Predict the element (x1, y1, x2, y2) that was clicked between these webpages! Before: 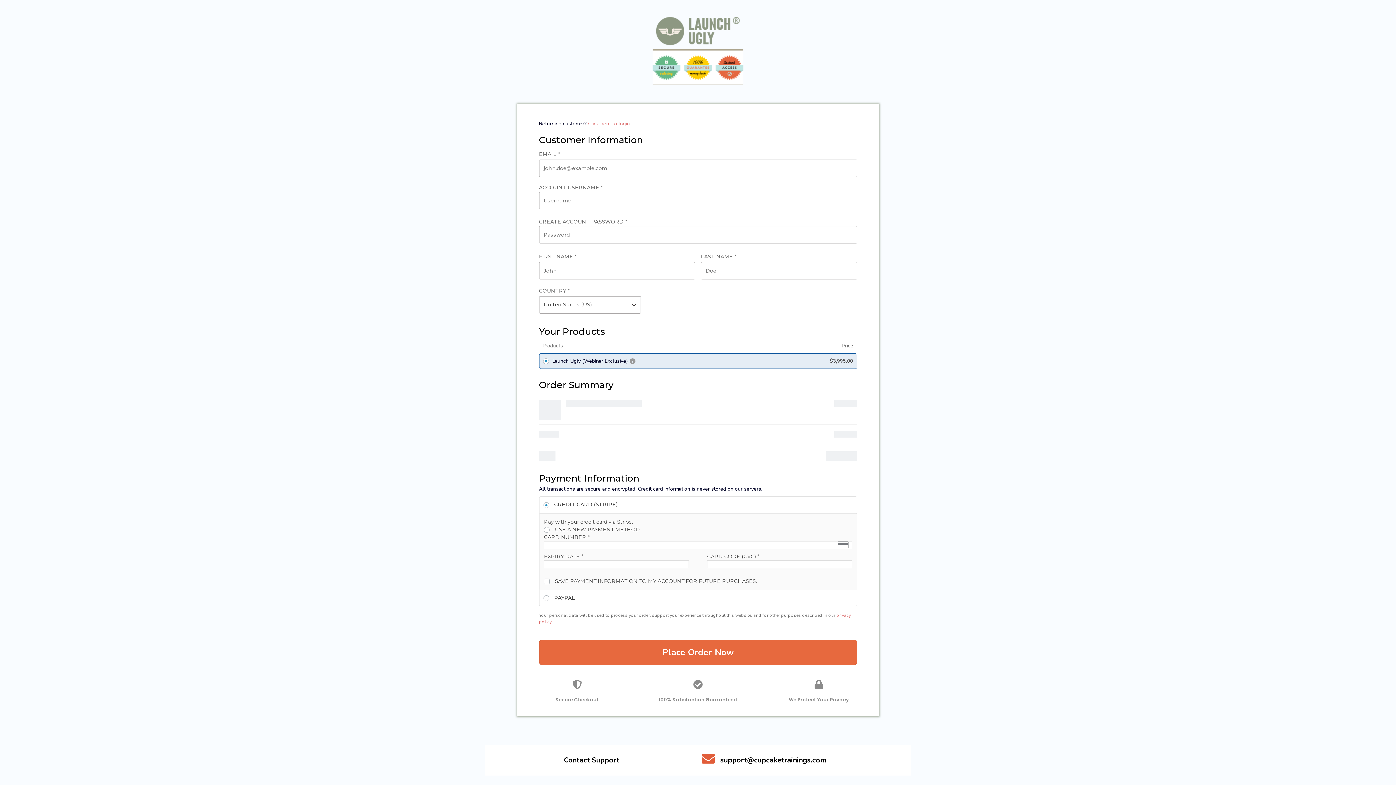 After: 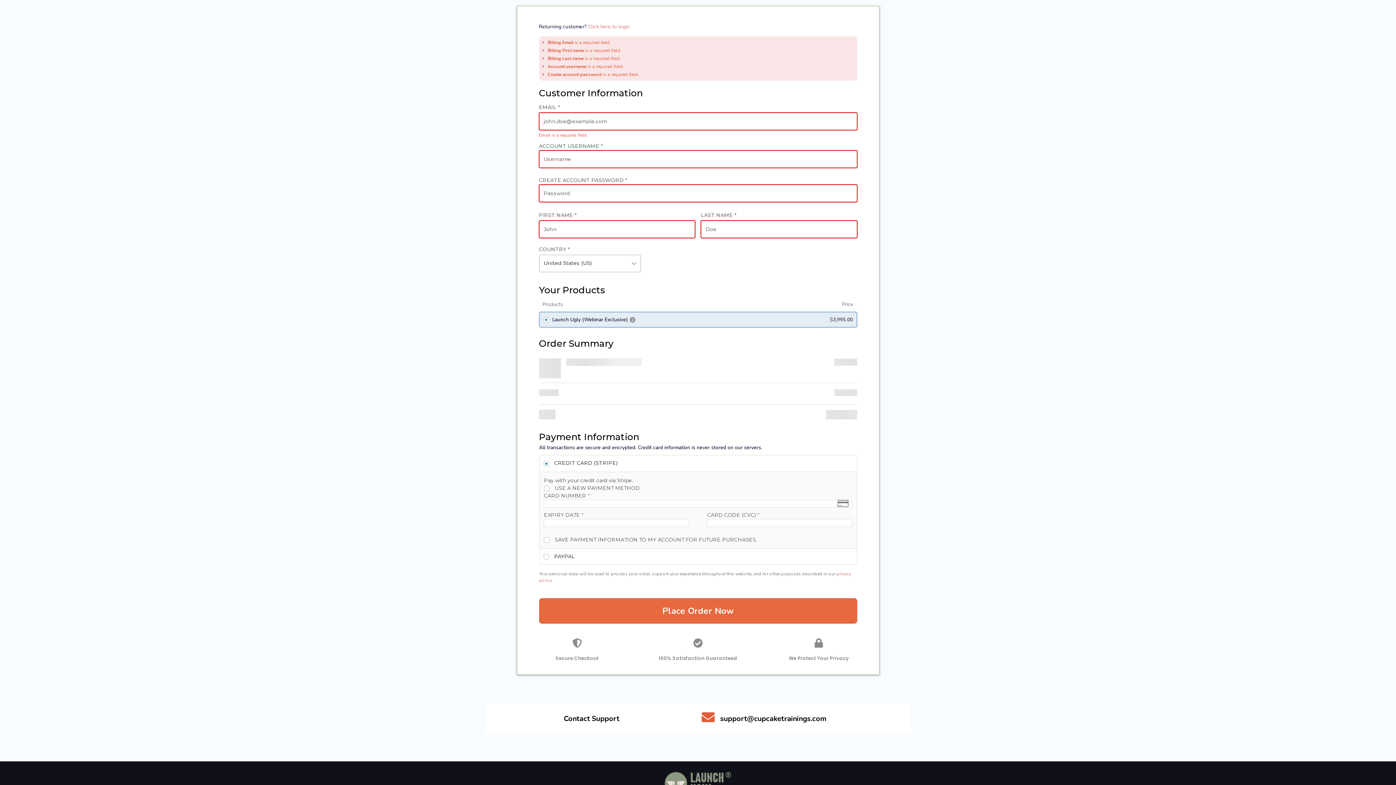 Action: label: Place Order Now bbox: (539, 639, 857, 665)